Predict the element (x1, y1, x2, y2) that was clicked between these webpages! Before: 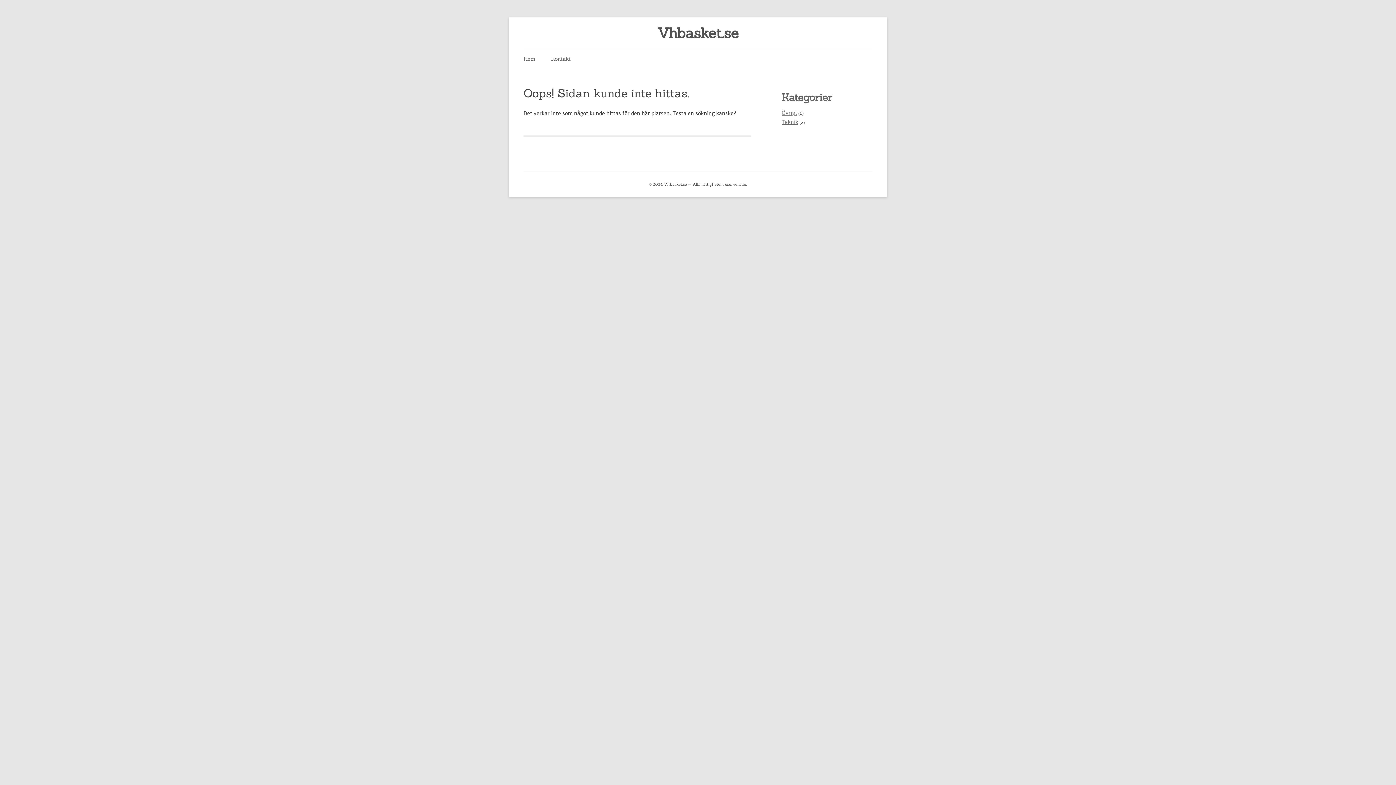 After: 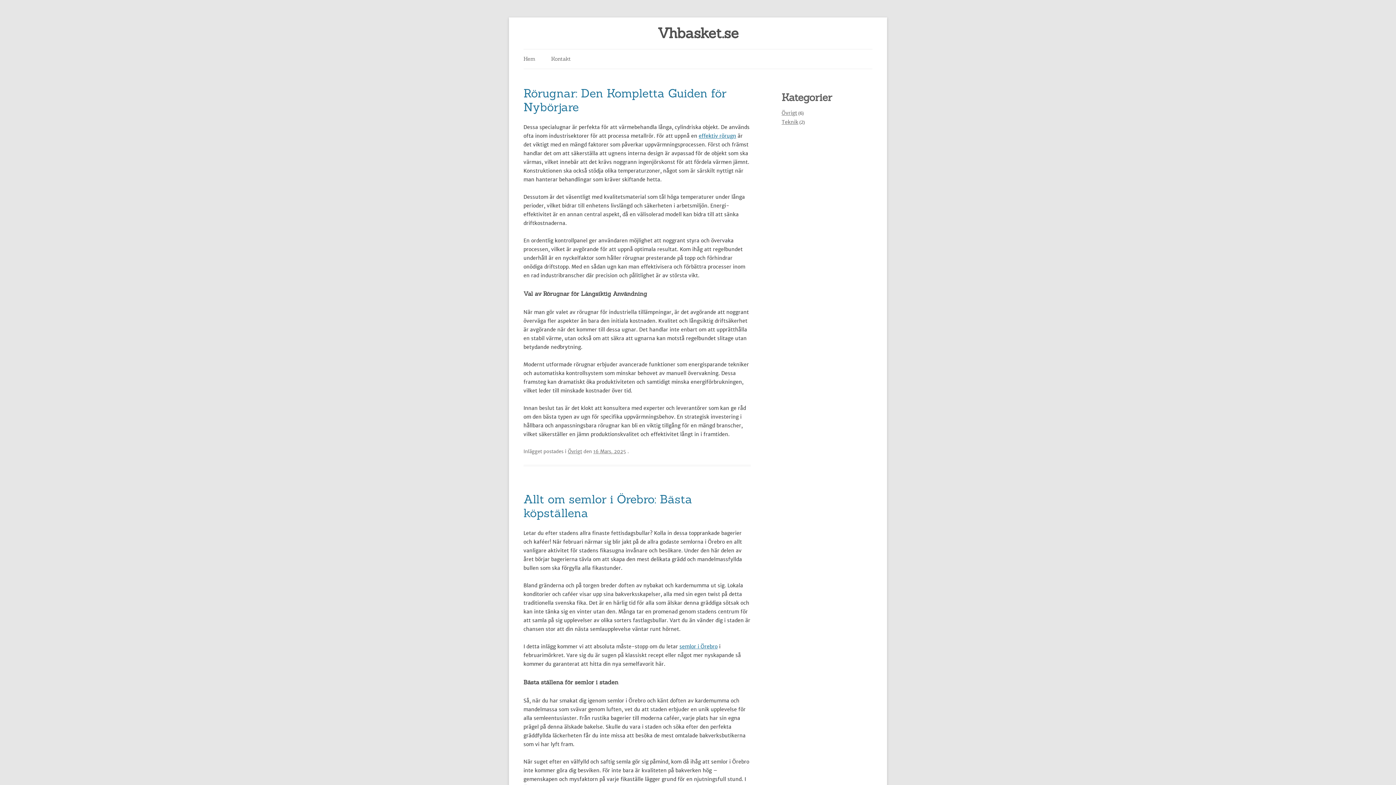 Action: bbox: (523, 26, 872, 40) label: Vhbasket.se